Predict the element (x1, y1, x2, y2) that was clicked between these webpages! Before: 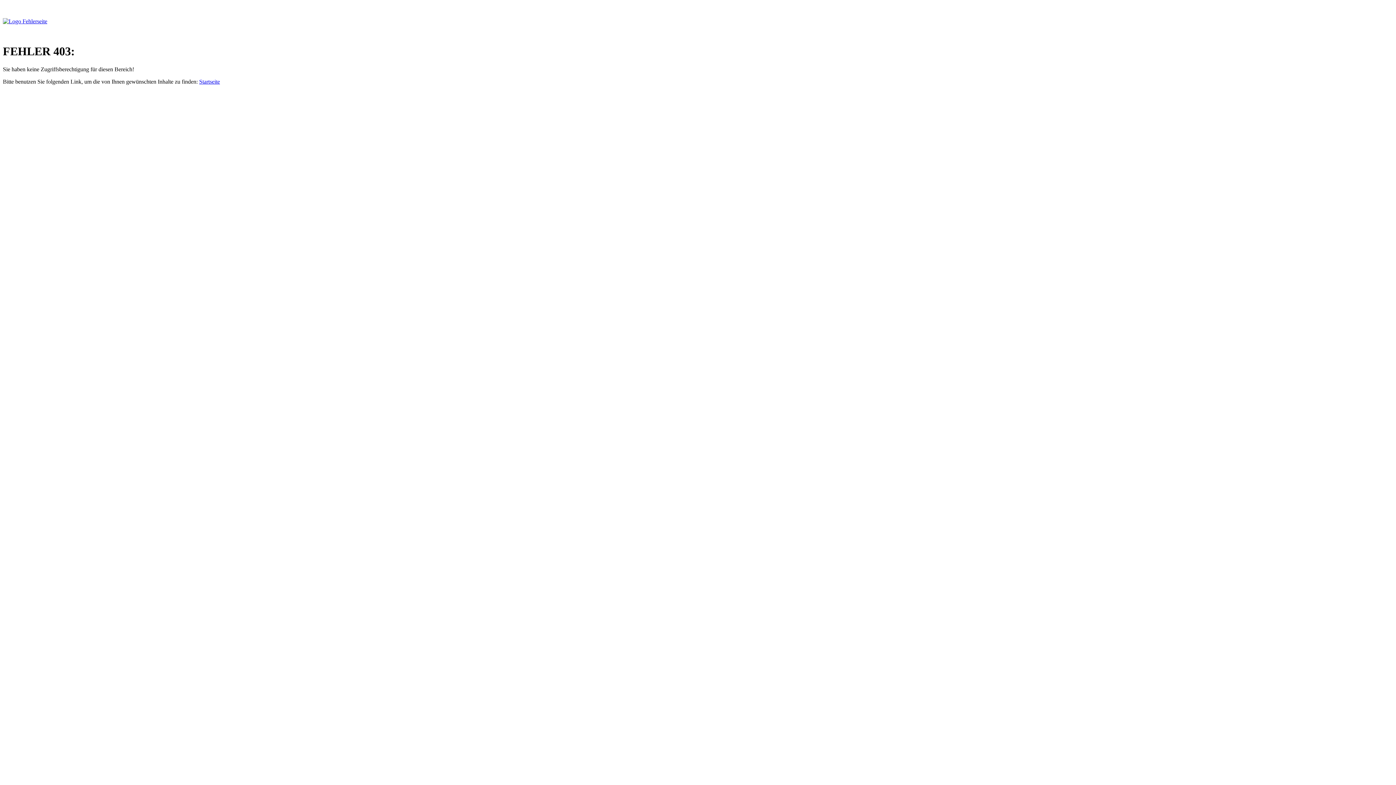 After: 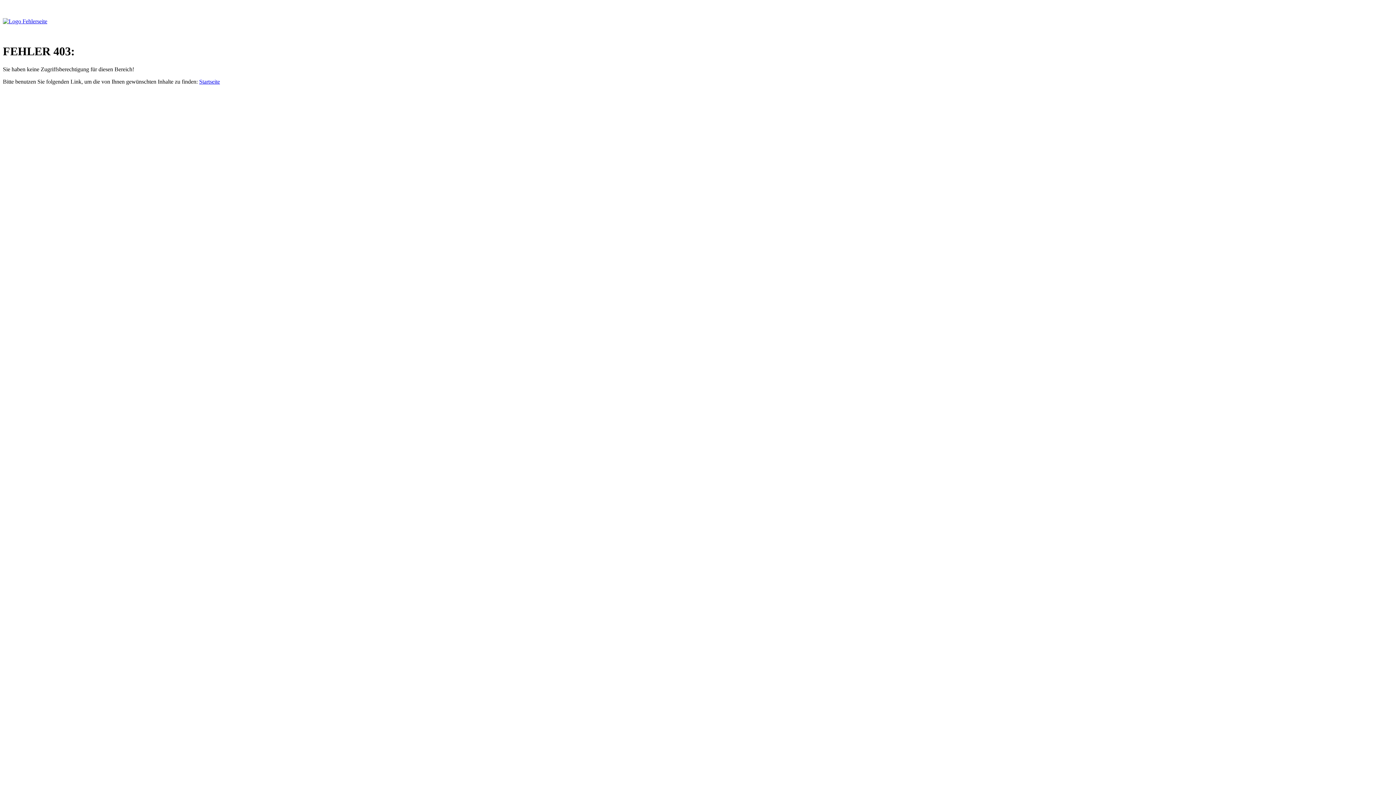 Action: bbox: (199, 78, 220, 84) label: Startseite